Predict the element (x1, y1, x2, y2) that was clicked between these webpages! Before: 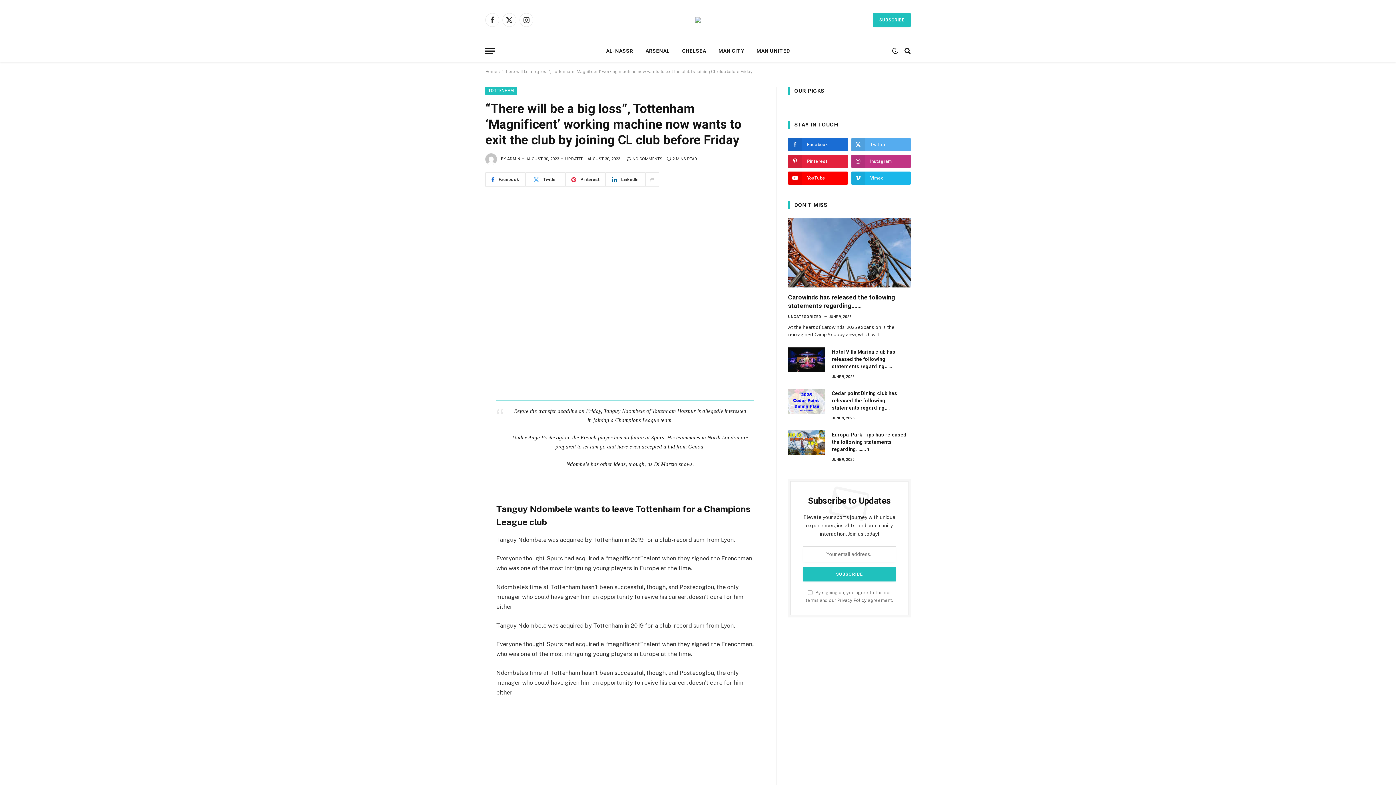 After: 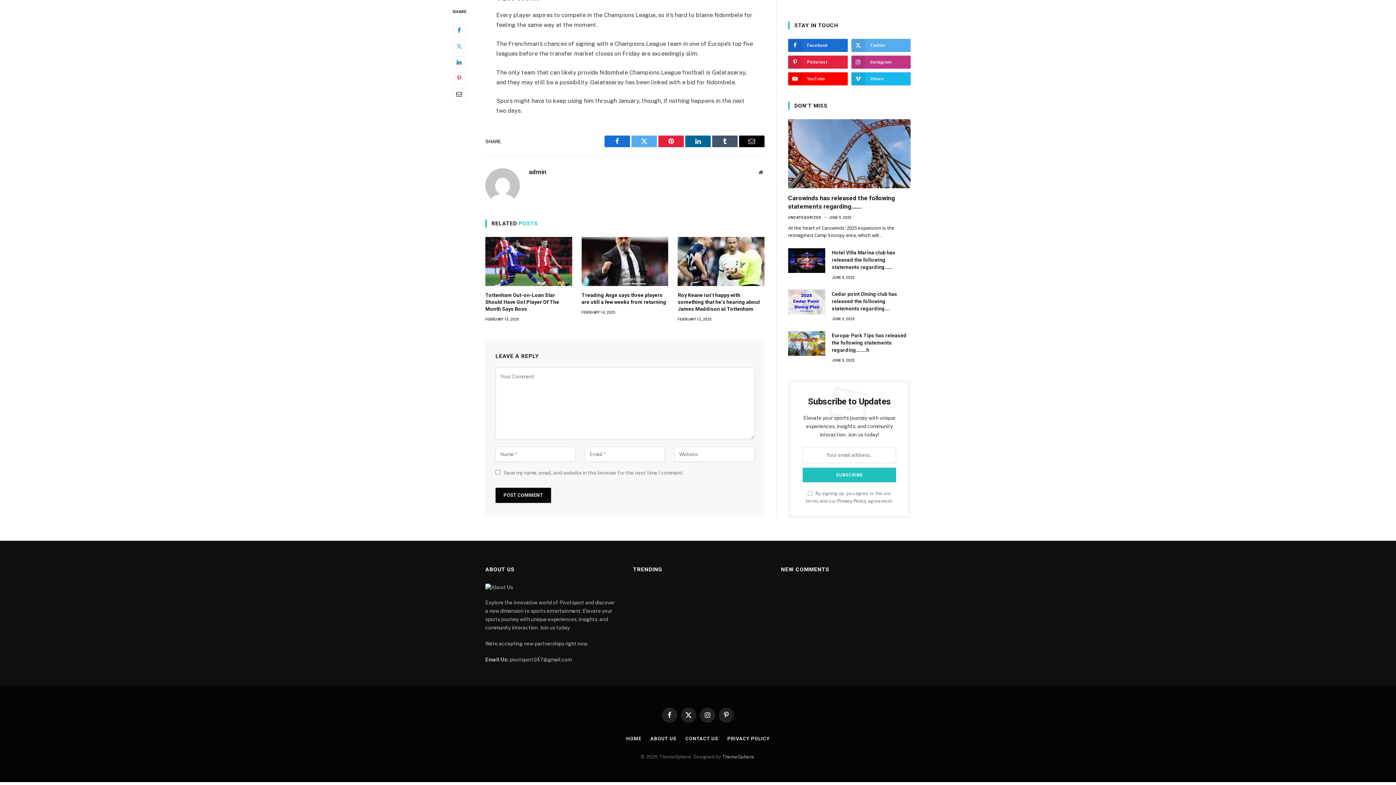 Action: label: NO COMMENTS bbox: (626, 156, 662, 161)